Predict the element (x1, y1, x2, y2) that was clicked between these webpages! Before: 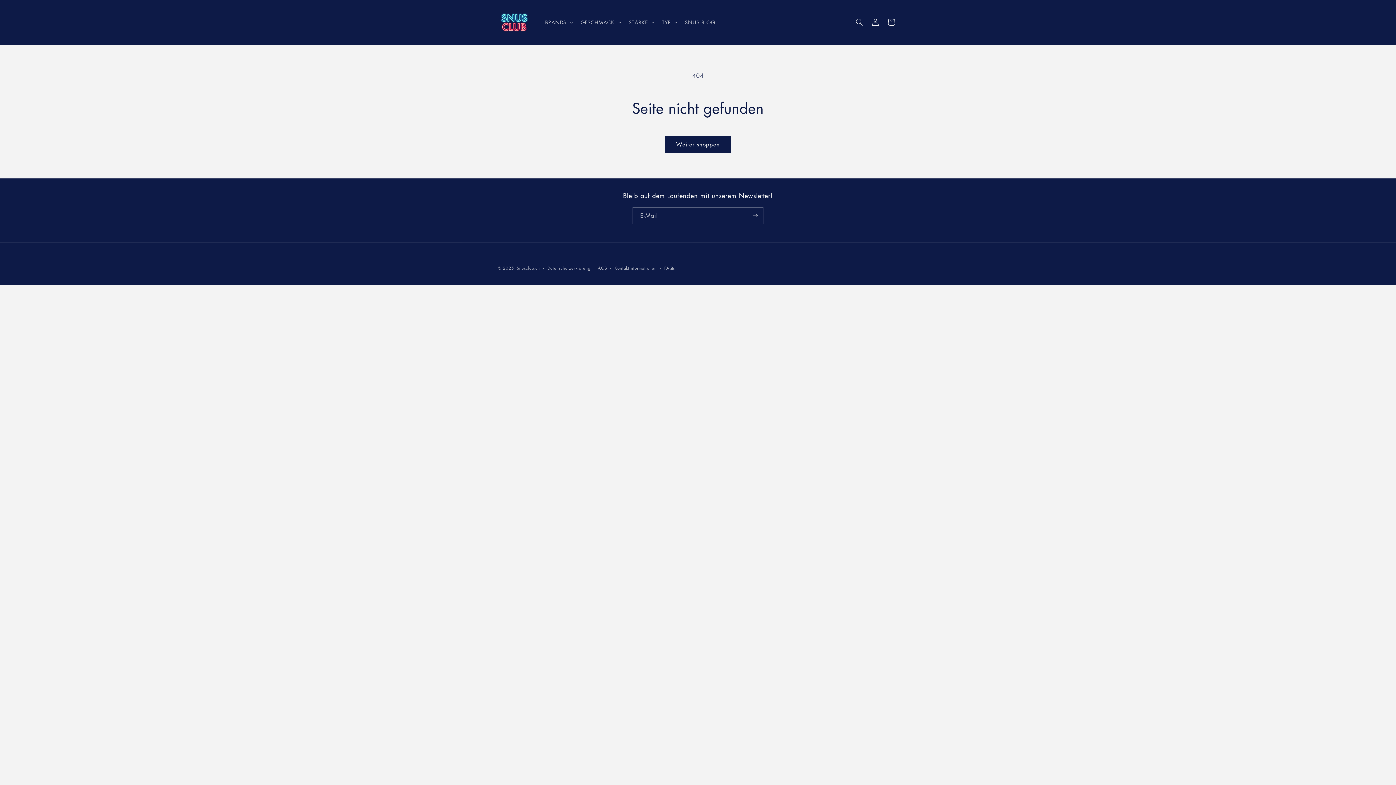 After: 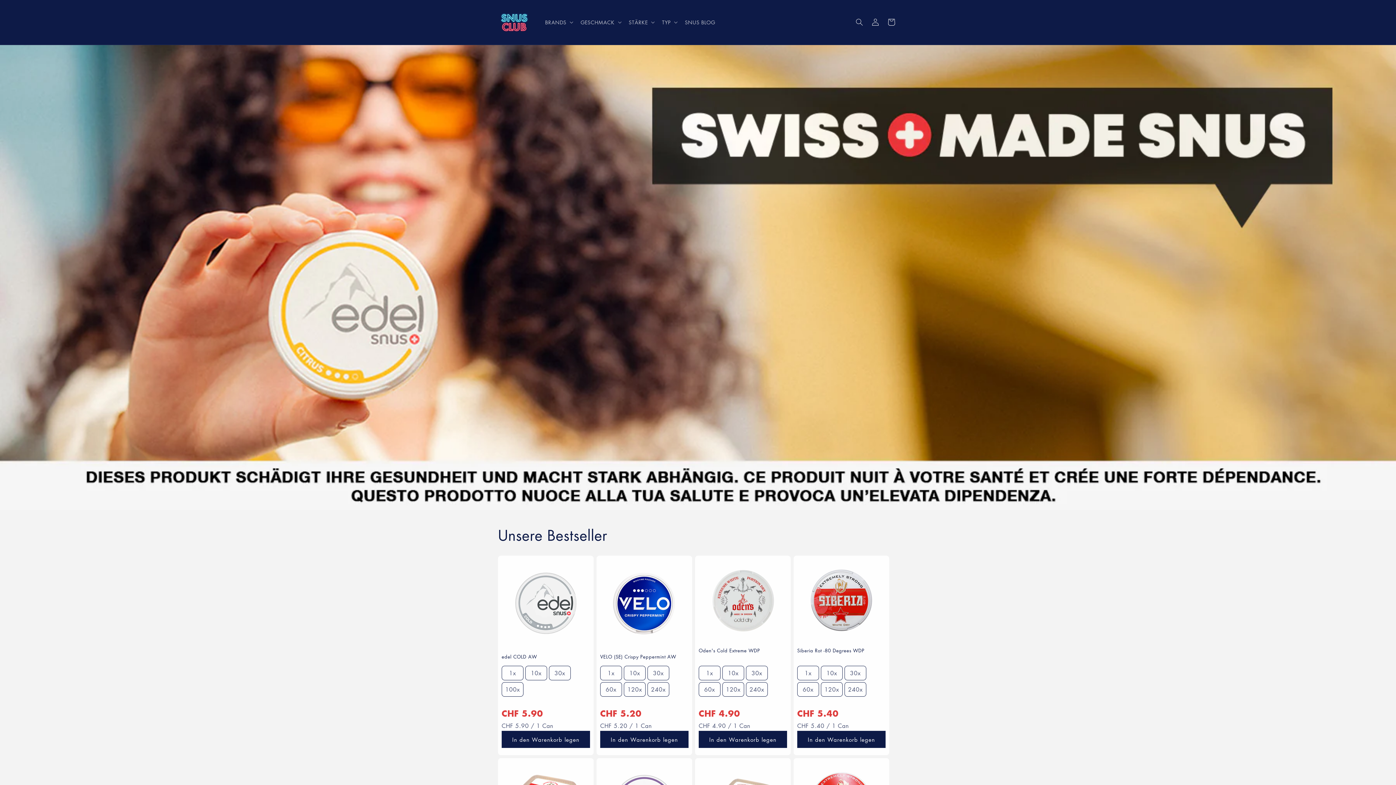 Action: bbox: (495, 7, 533, 37)